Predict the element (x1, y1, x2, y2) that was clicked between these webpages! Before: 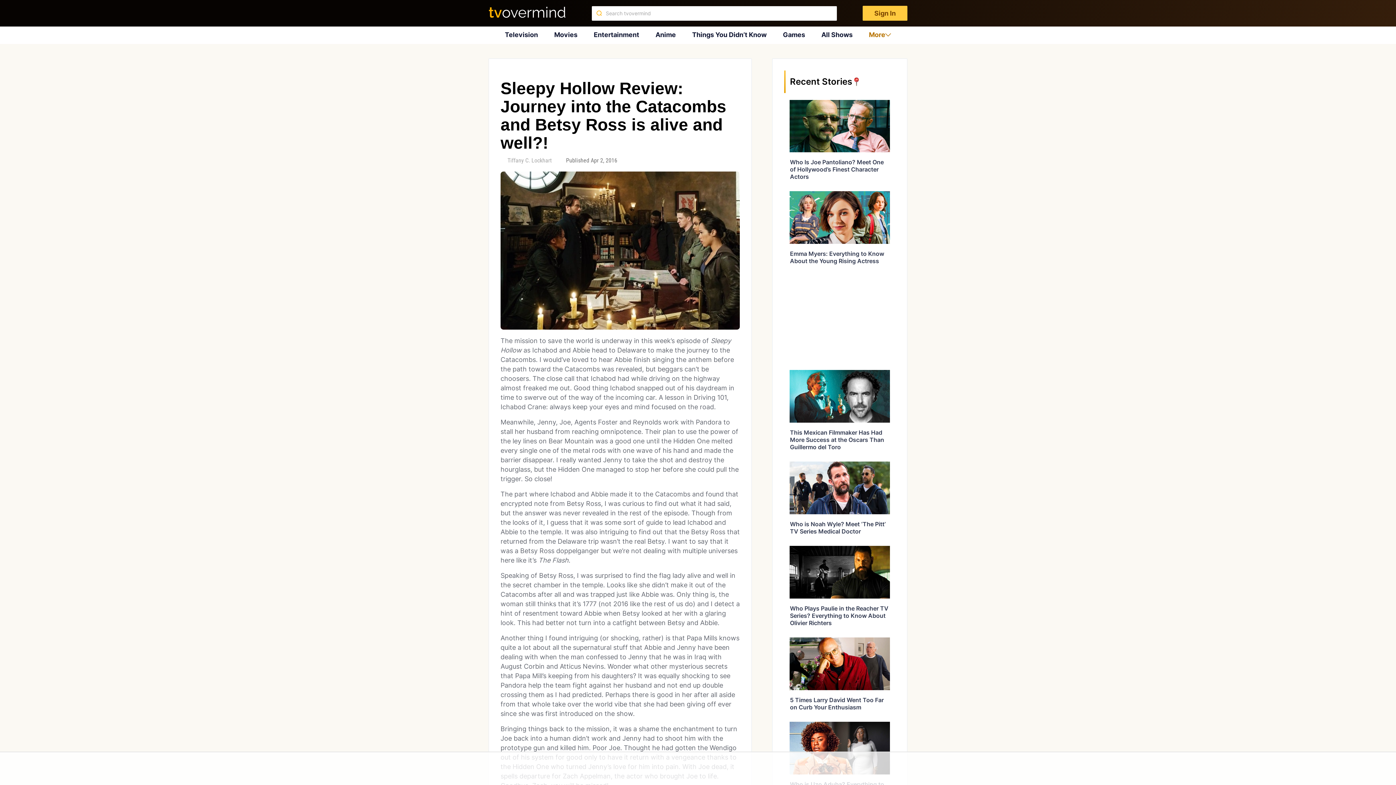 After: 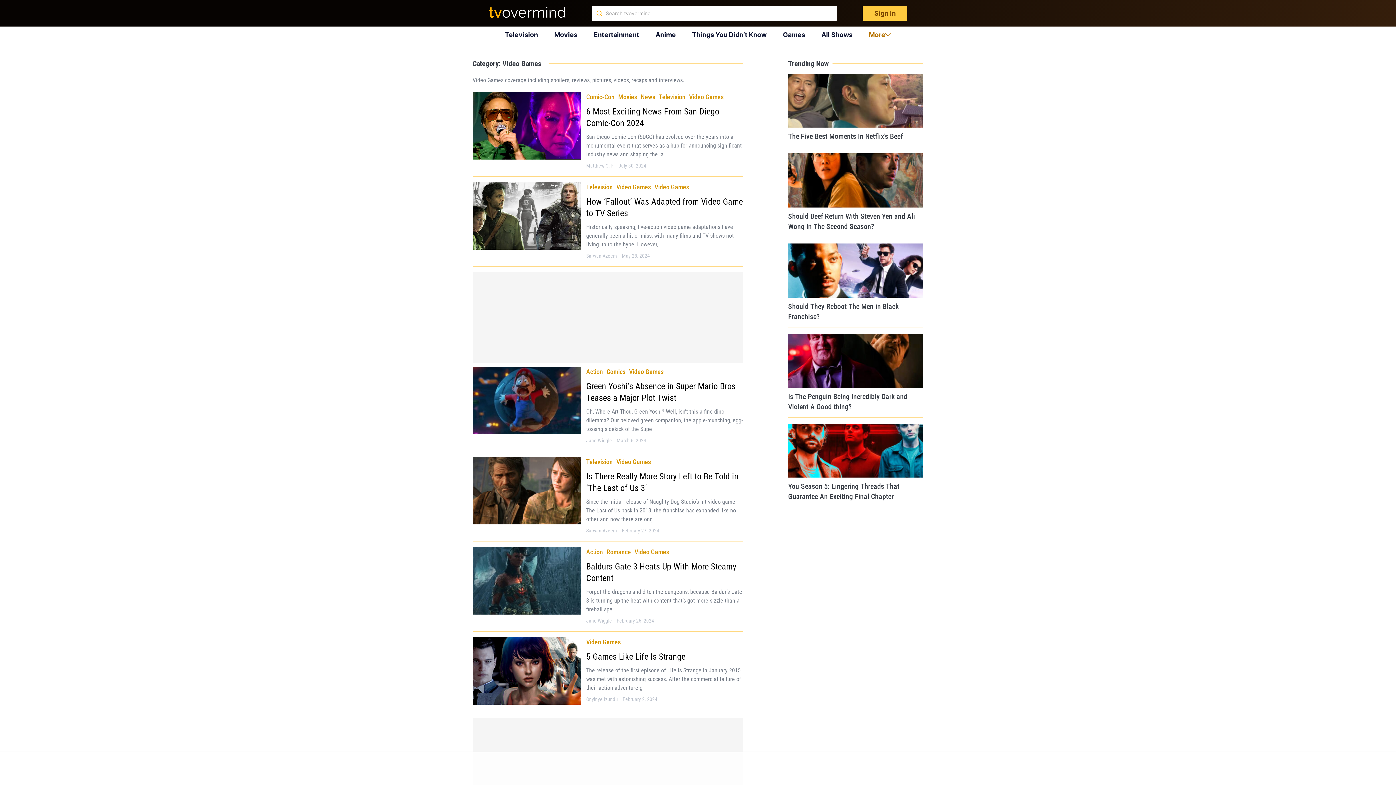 Action: bbox: (783, 30, 805, 38) label: Games